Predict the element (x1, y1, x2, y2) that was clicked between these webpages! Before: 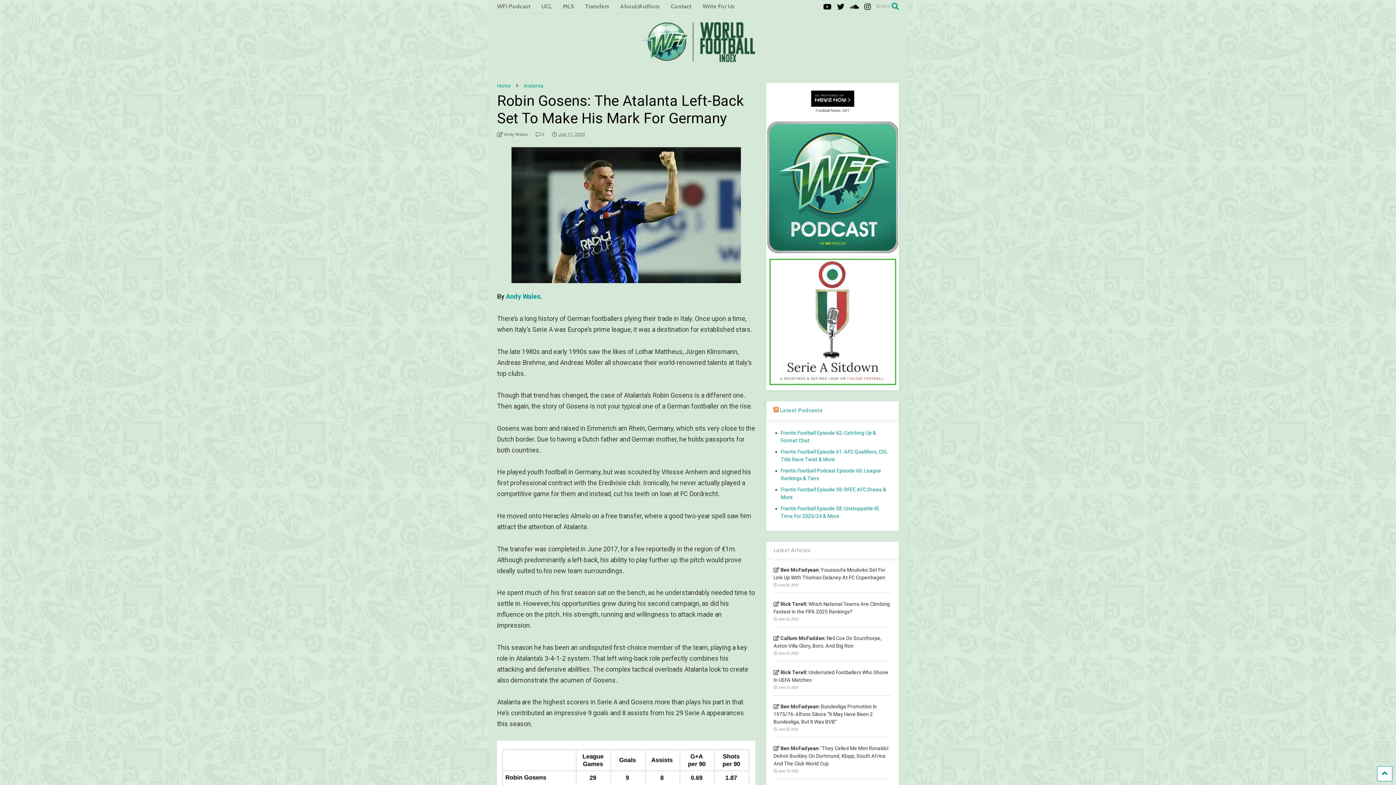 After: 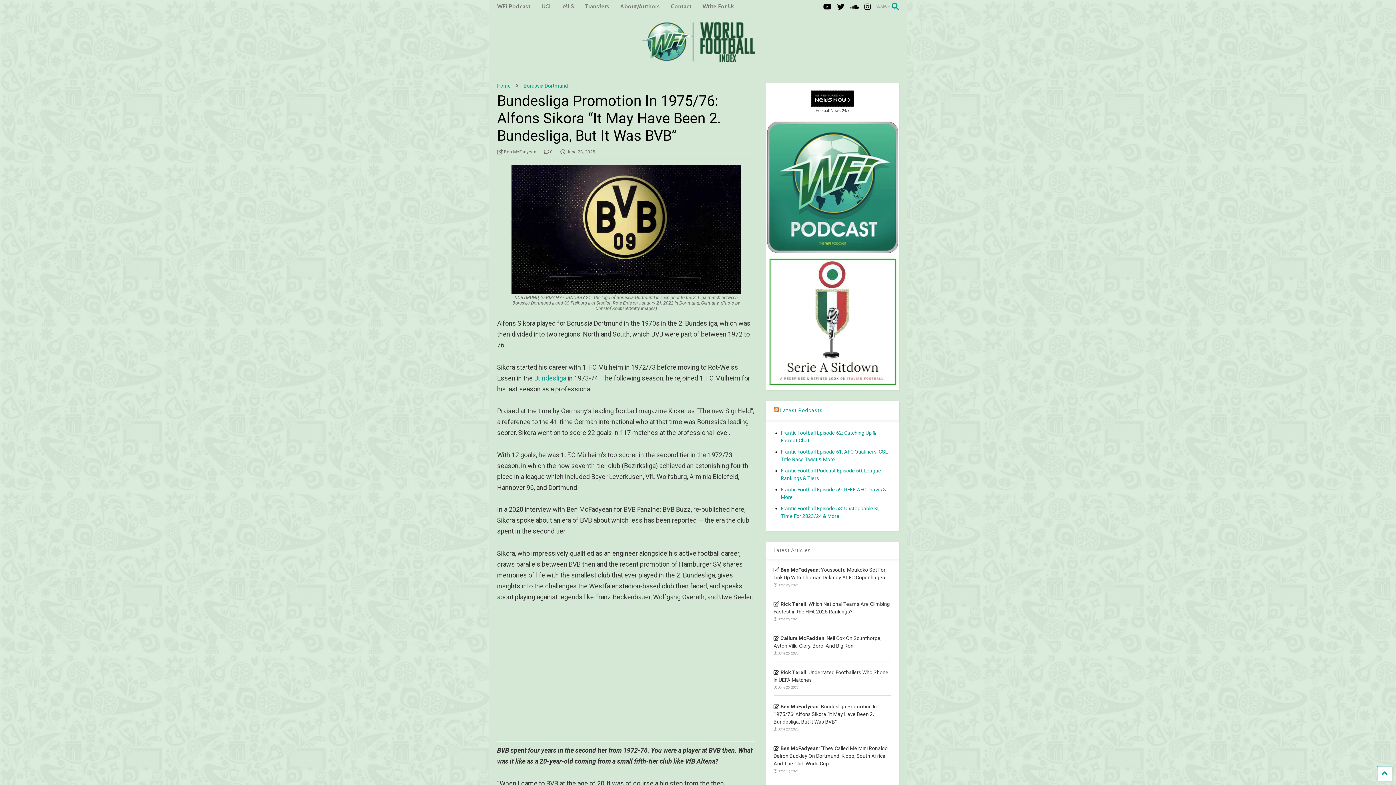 Action: bbox: (773, 727, 798, 731) label:  June 23, 2025